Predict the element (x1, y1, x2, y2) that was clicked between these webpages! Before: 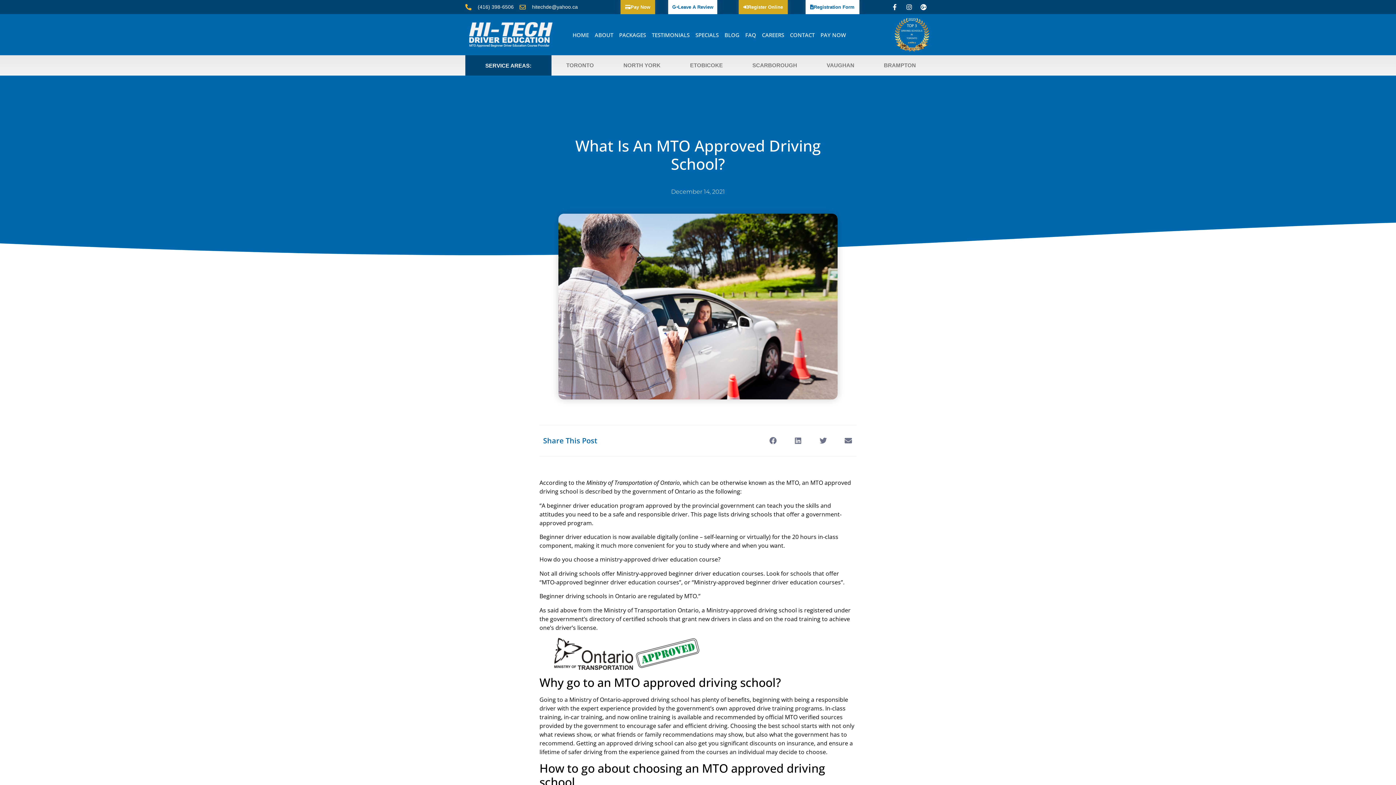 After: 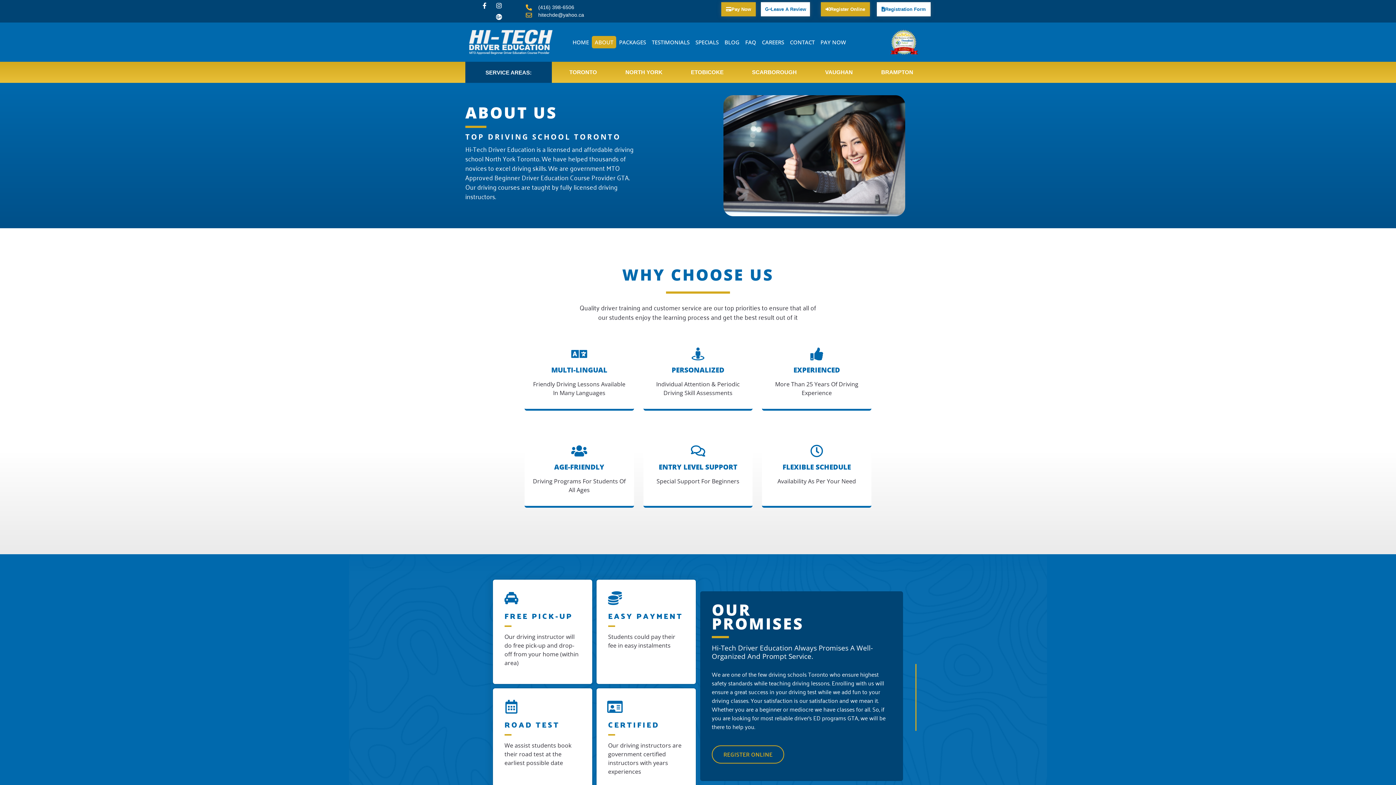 Action: bbox: (592, 28, 616, 40) label: ABOUT